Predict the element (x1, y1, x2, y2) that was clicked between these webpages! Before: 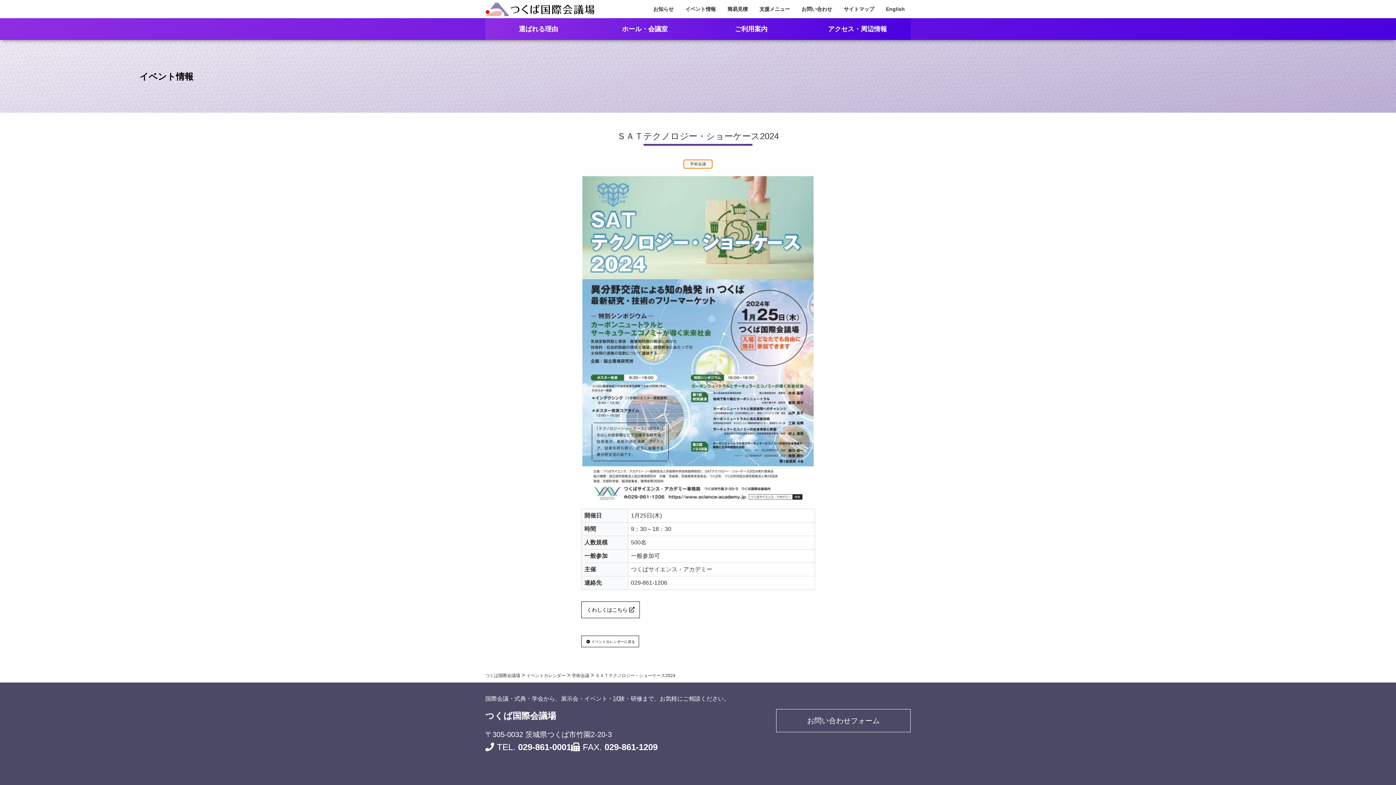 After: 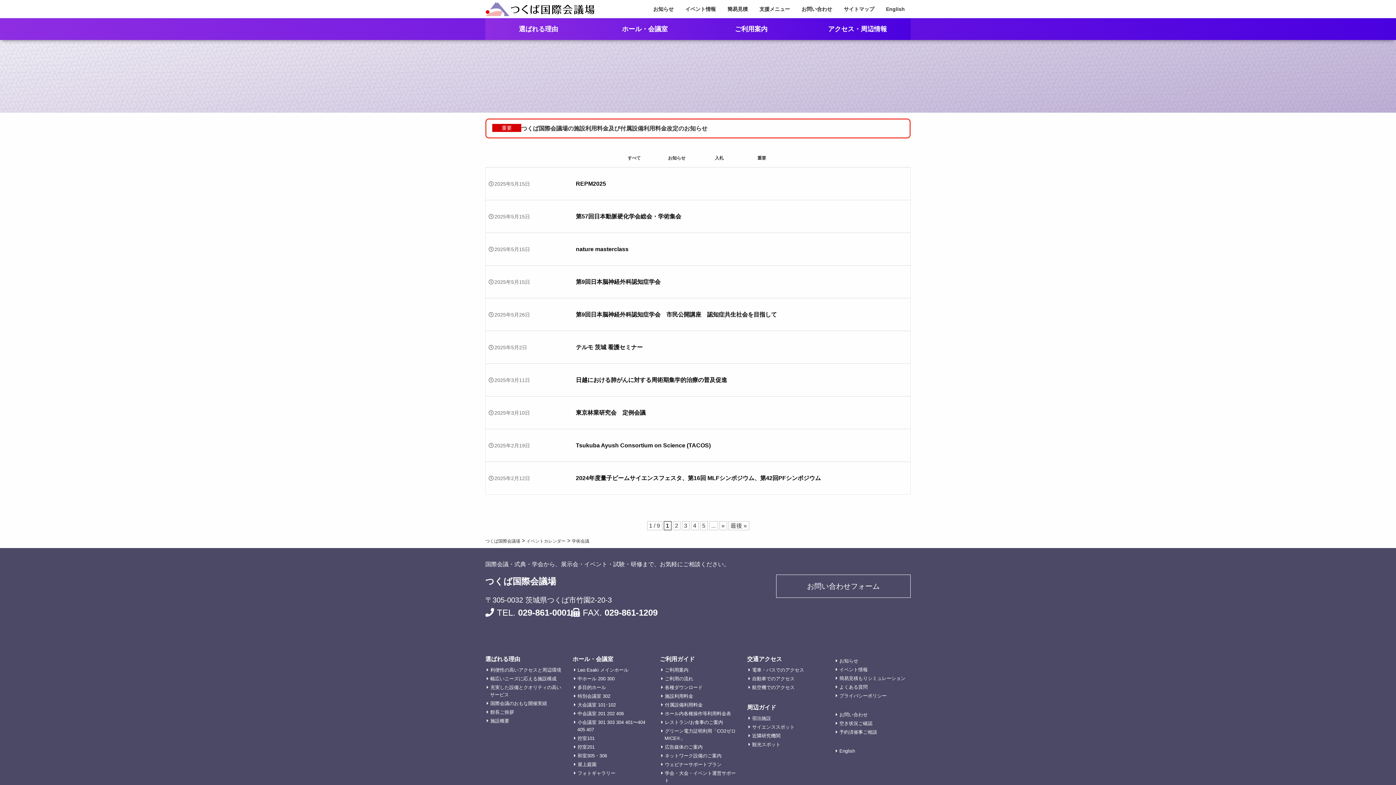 Action: label: 学術会議 bbox: (572, 673, 589, 678)